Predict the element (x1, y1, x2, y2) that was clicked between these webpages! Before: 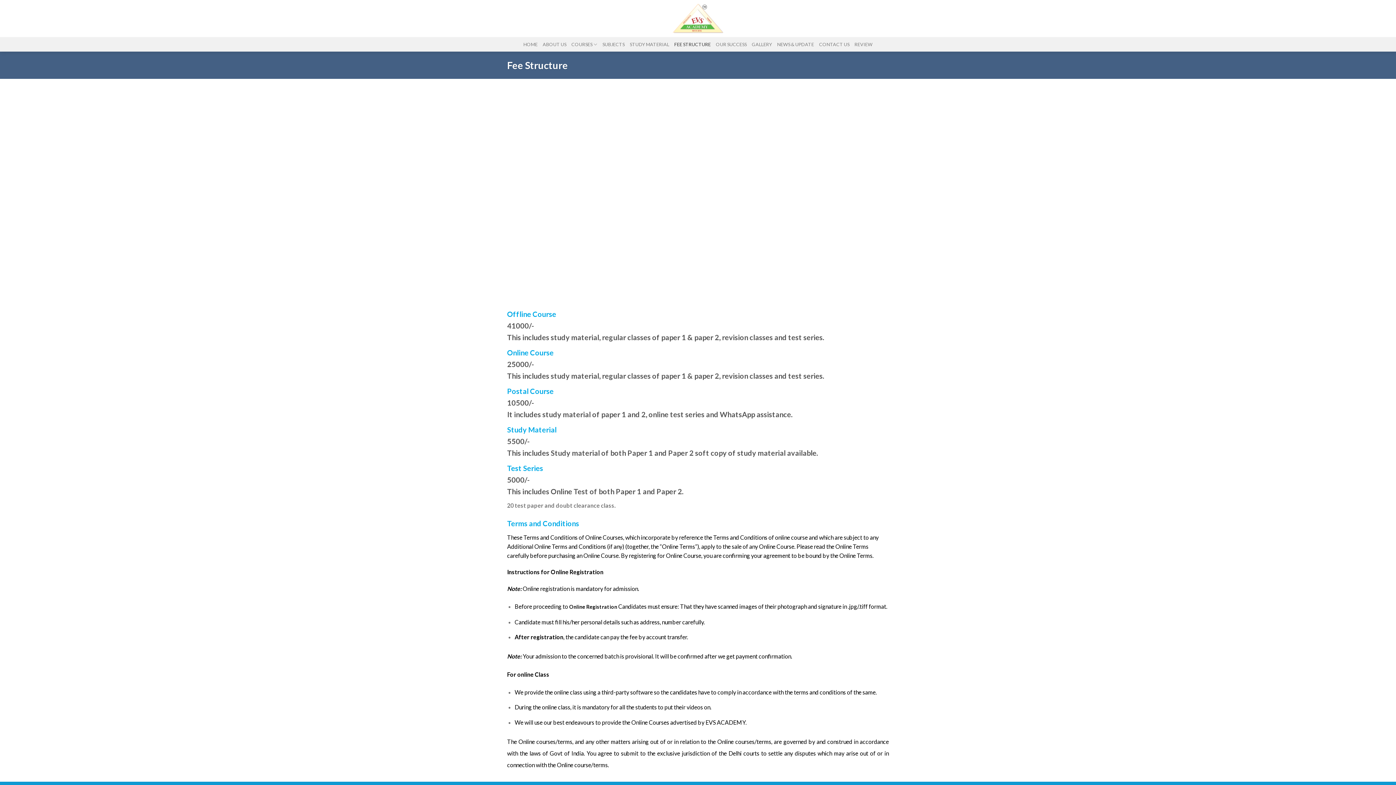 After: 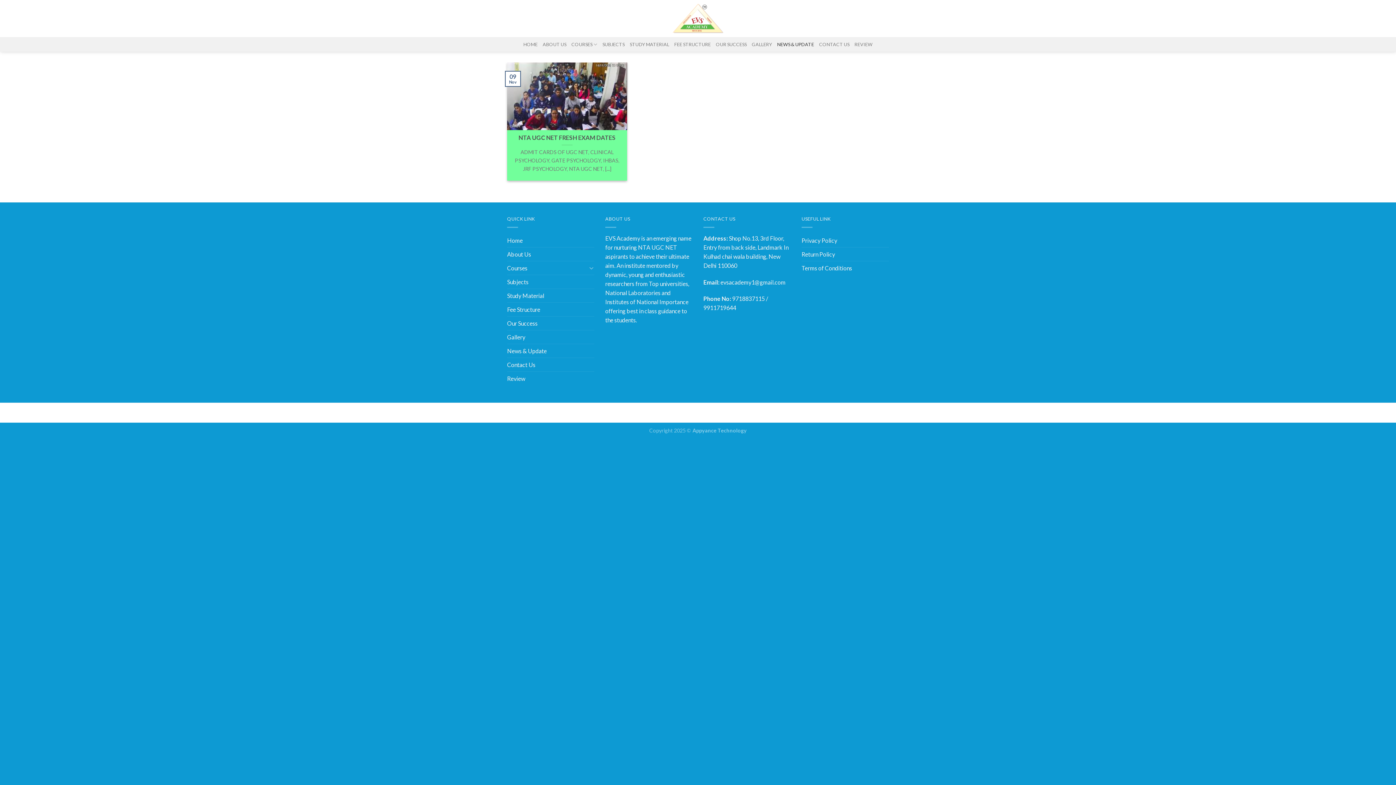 Action: label: NEWS & UPDATE bbox: (777, 37, 814, 51)